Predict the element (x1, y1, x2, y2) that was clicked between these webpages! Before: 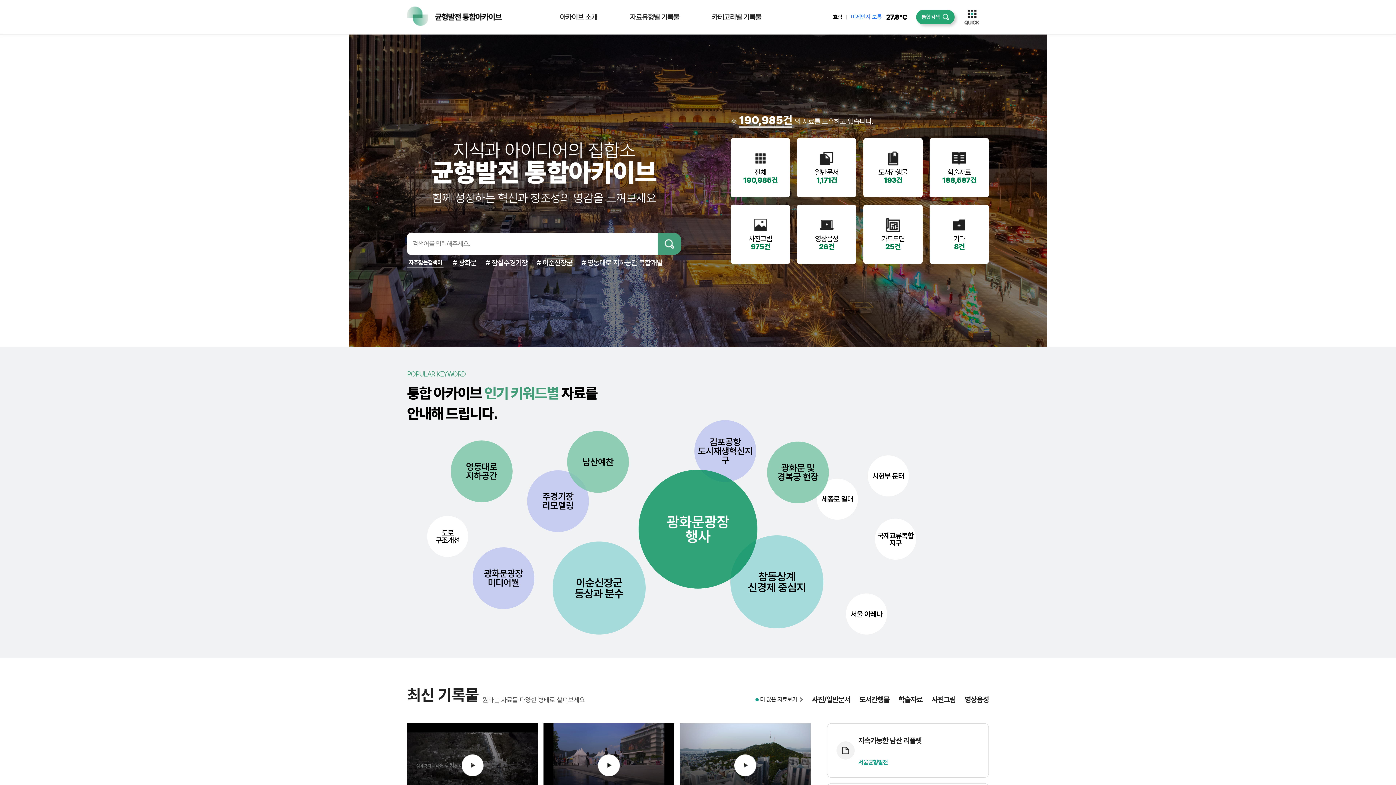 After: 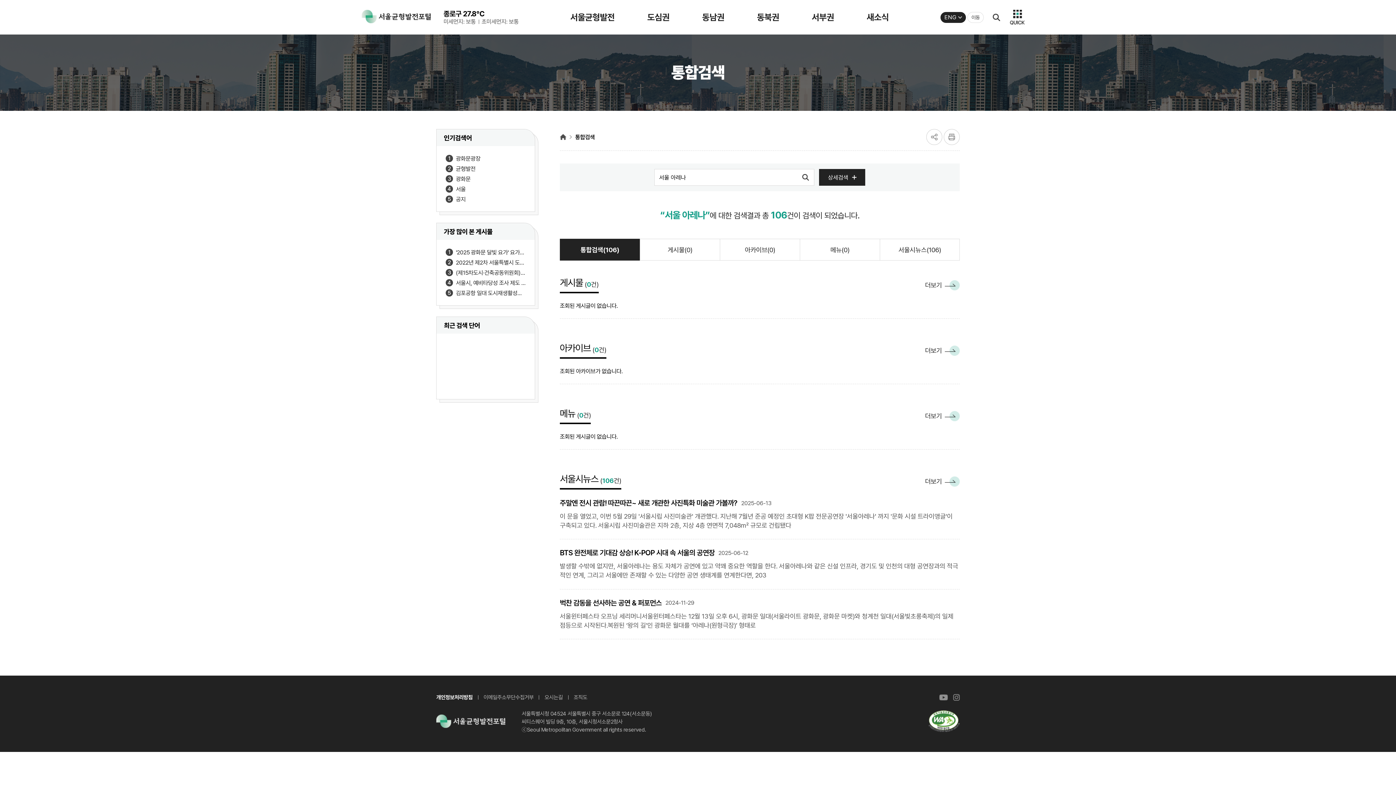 Action: bbox: (846, 593, 887, 634) label: 서울 아레나